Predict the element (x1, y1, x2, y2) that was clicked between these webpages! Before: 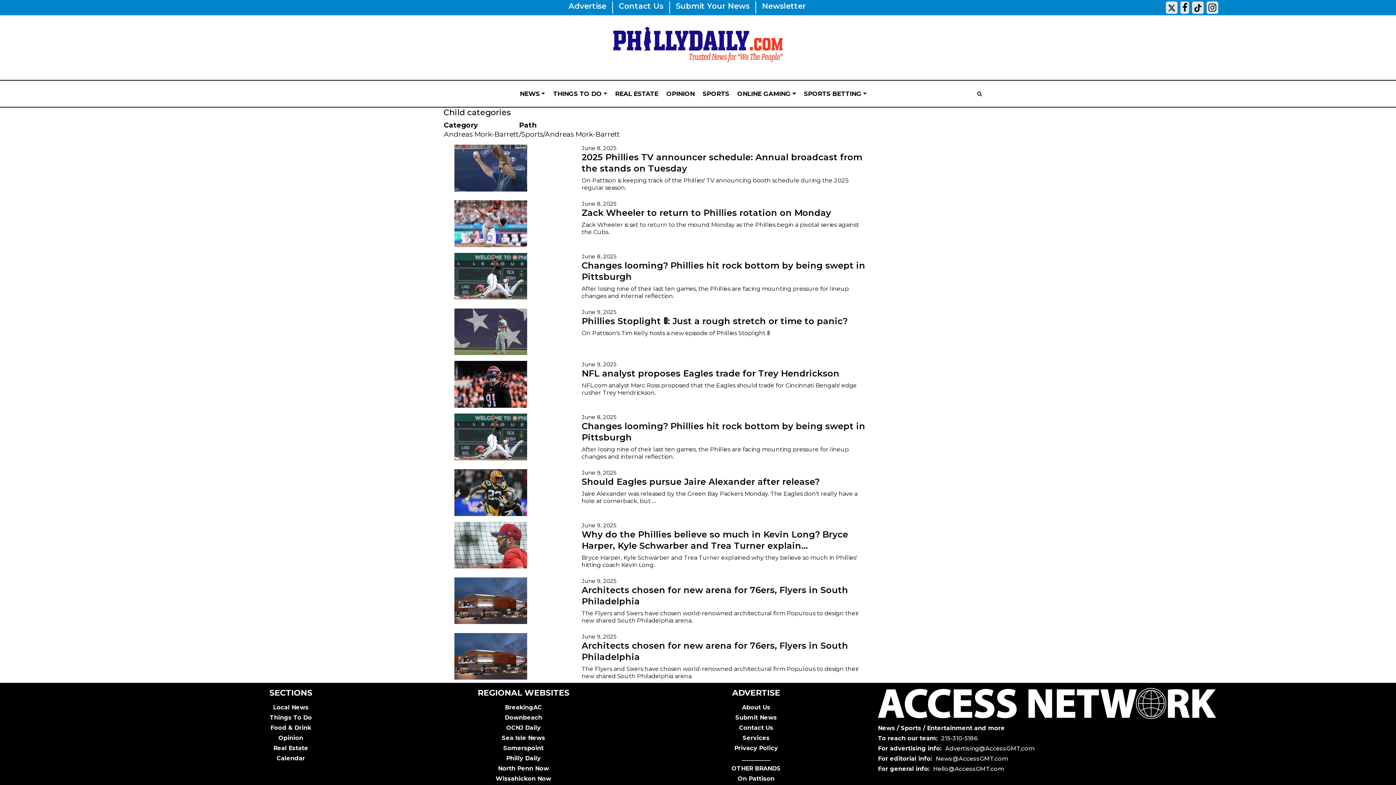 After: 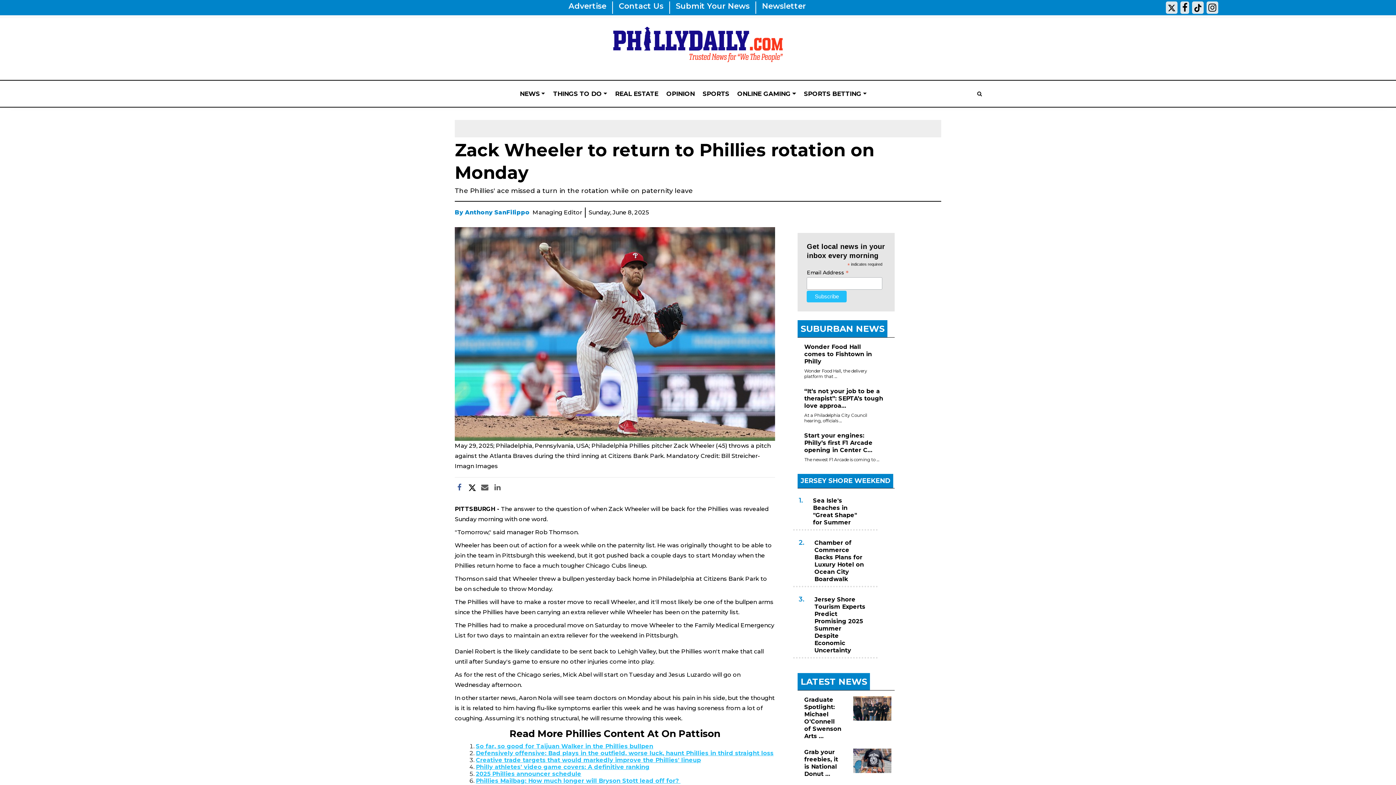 Action: label: Zack Wheeler to return to Phillies rotation on Monday bbox: (581, 207, 867, 218)